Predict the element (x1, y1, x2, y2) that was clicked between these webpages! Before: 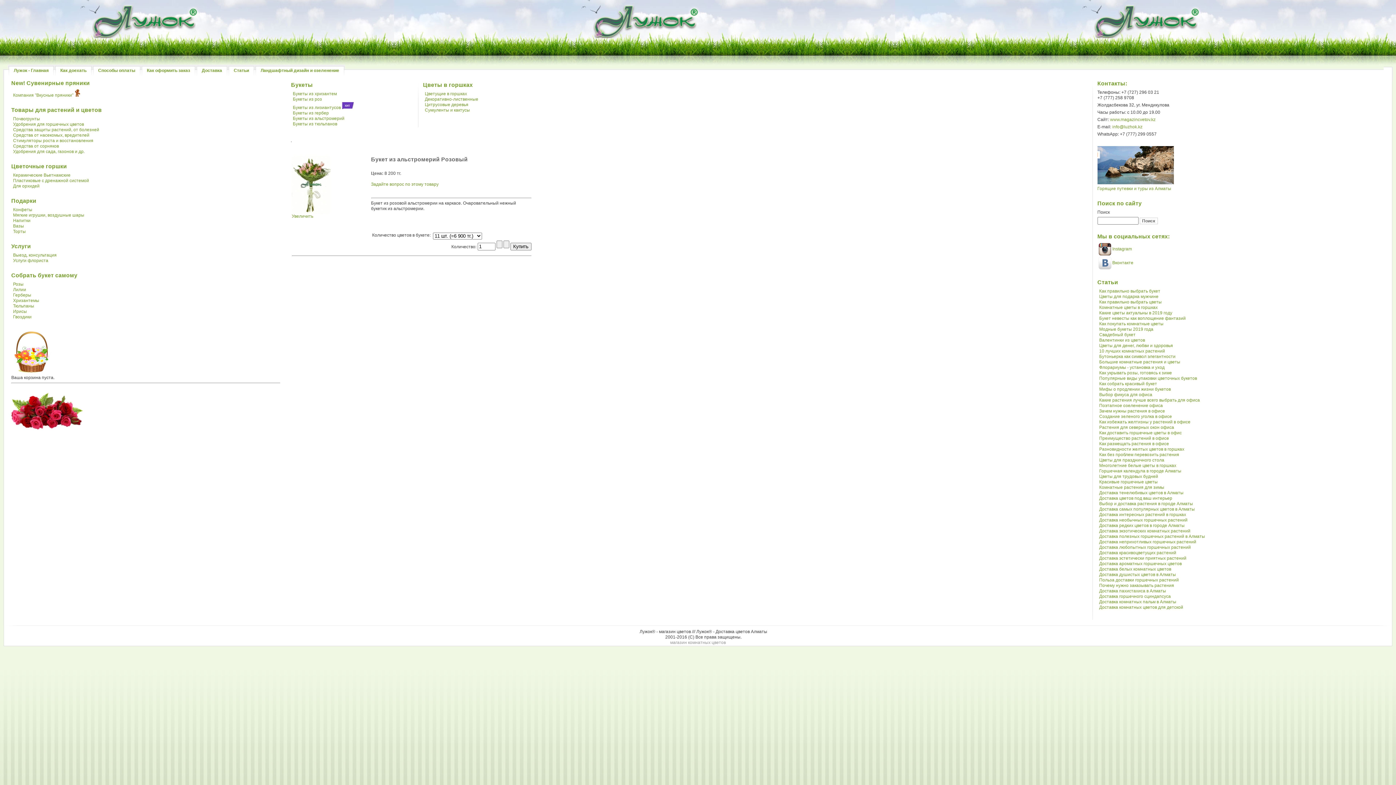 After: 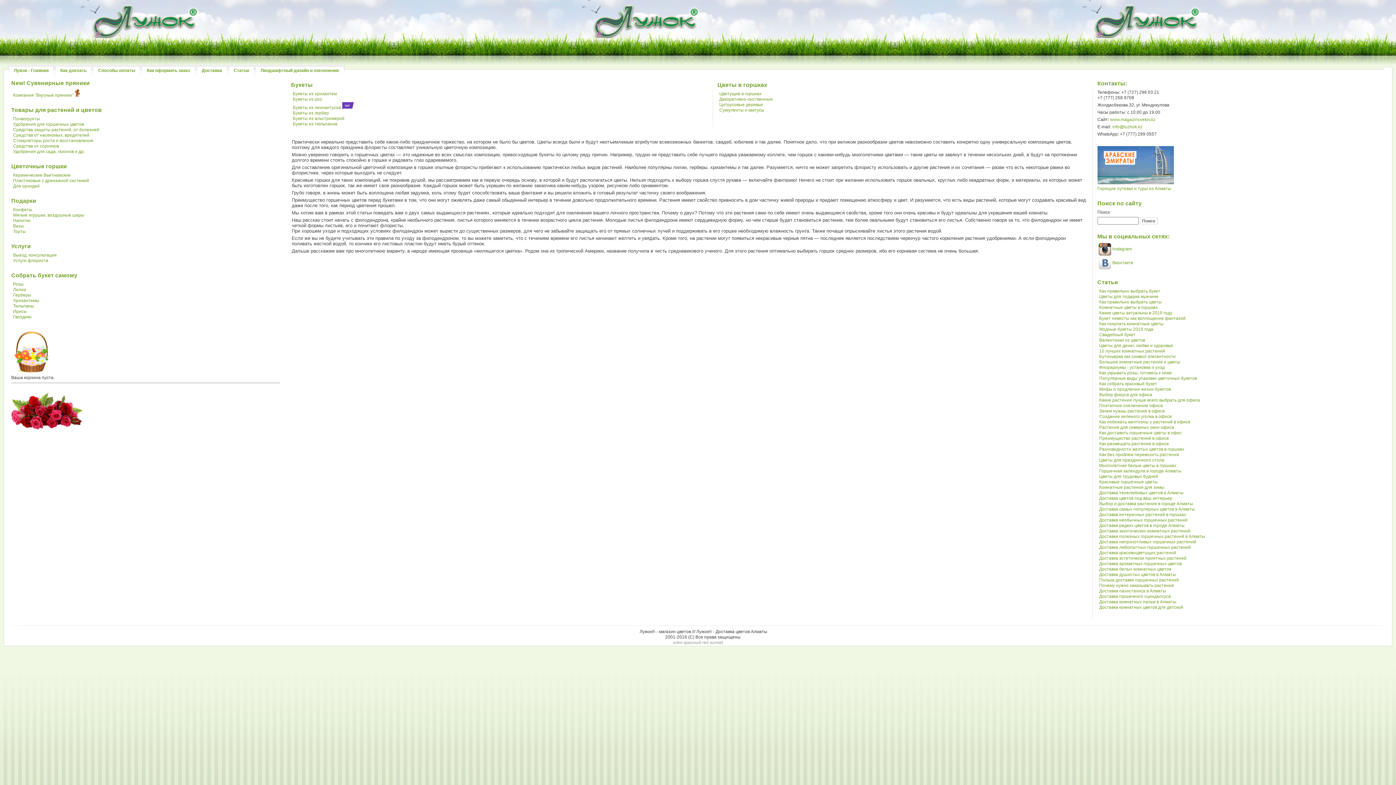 Action: bbox: (1097, 479, 1158, 484) label: Красивые горшечные цветы